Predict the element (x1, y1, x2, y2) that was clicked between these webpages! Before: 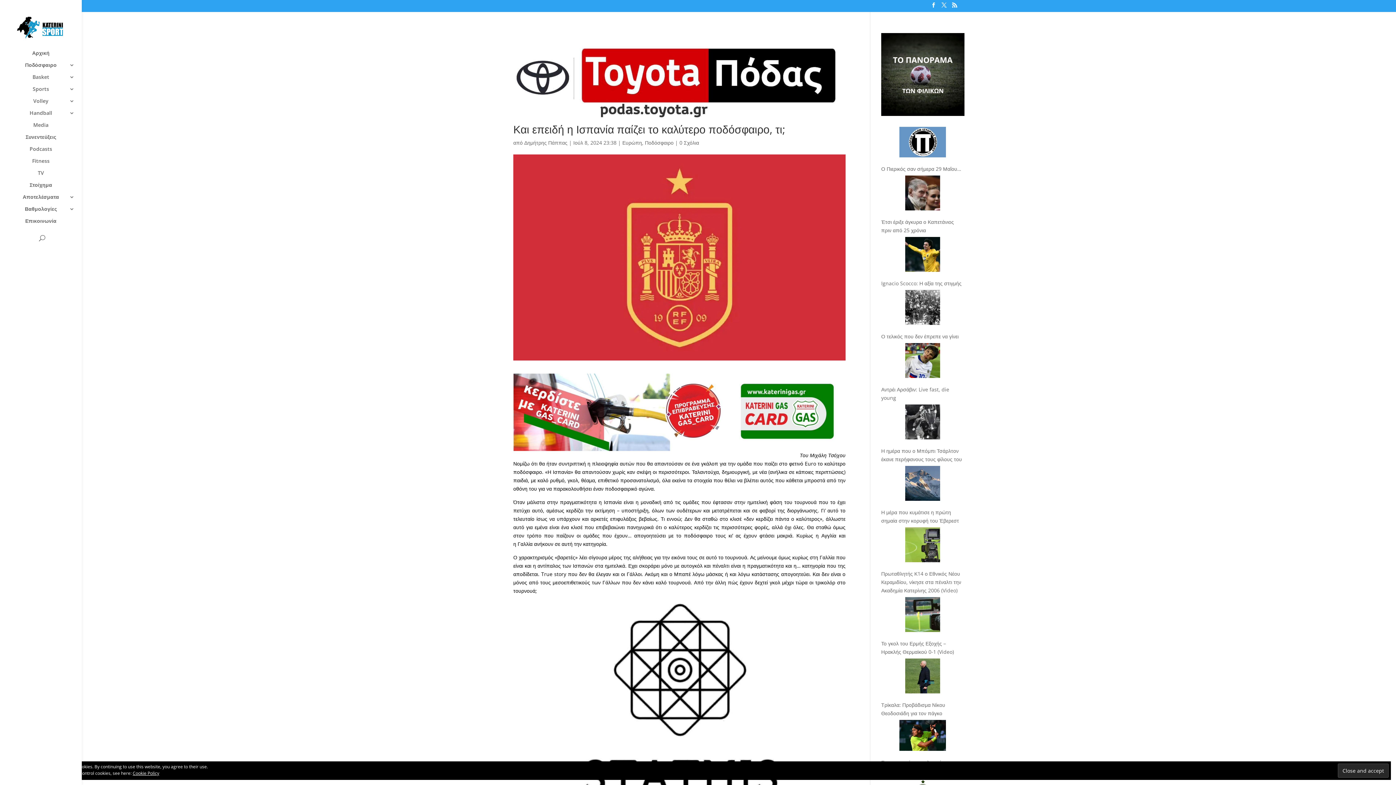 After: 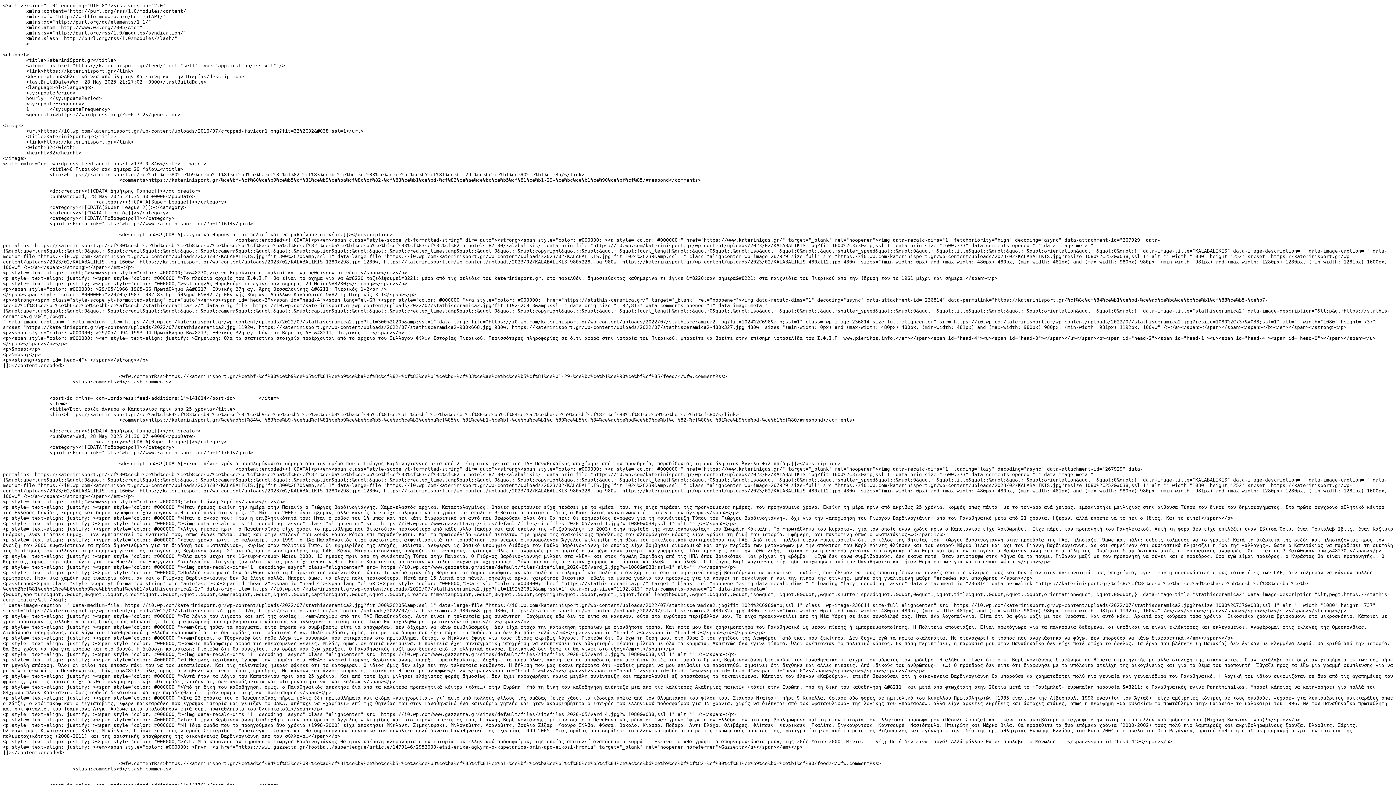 Action: bbox: (952, 2, 957, 11)